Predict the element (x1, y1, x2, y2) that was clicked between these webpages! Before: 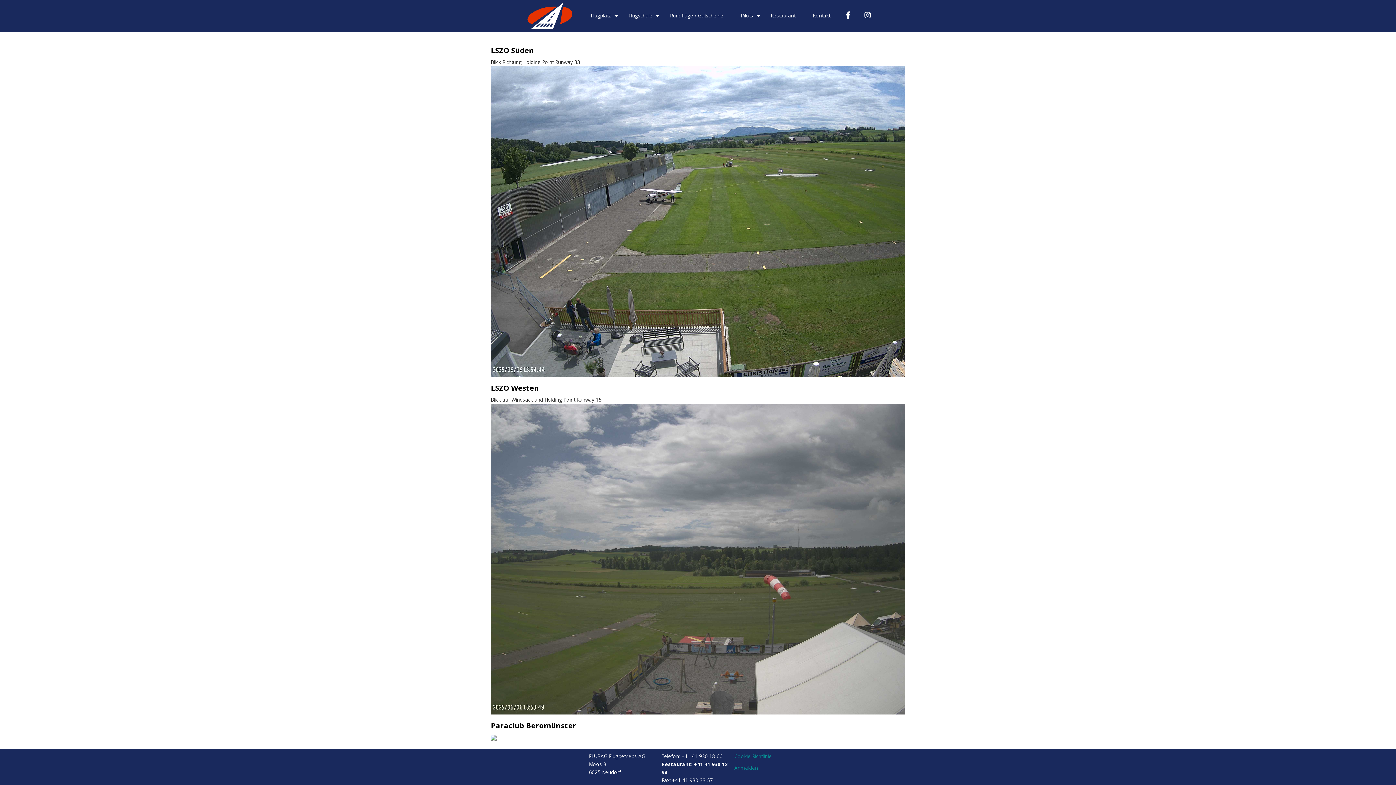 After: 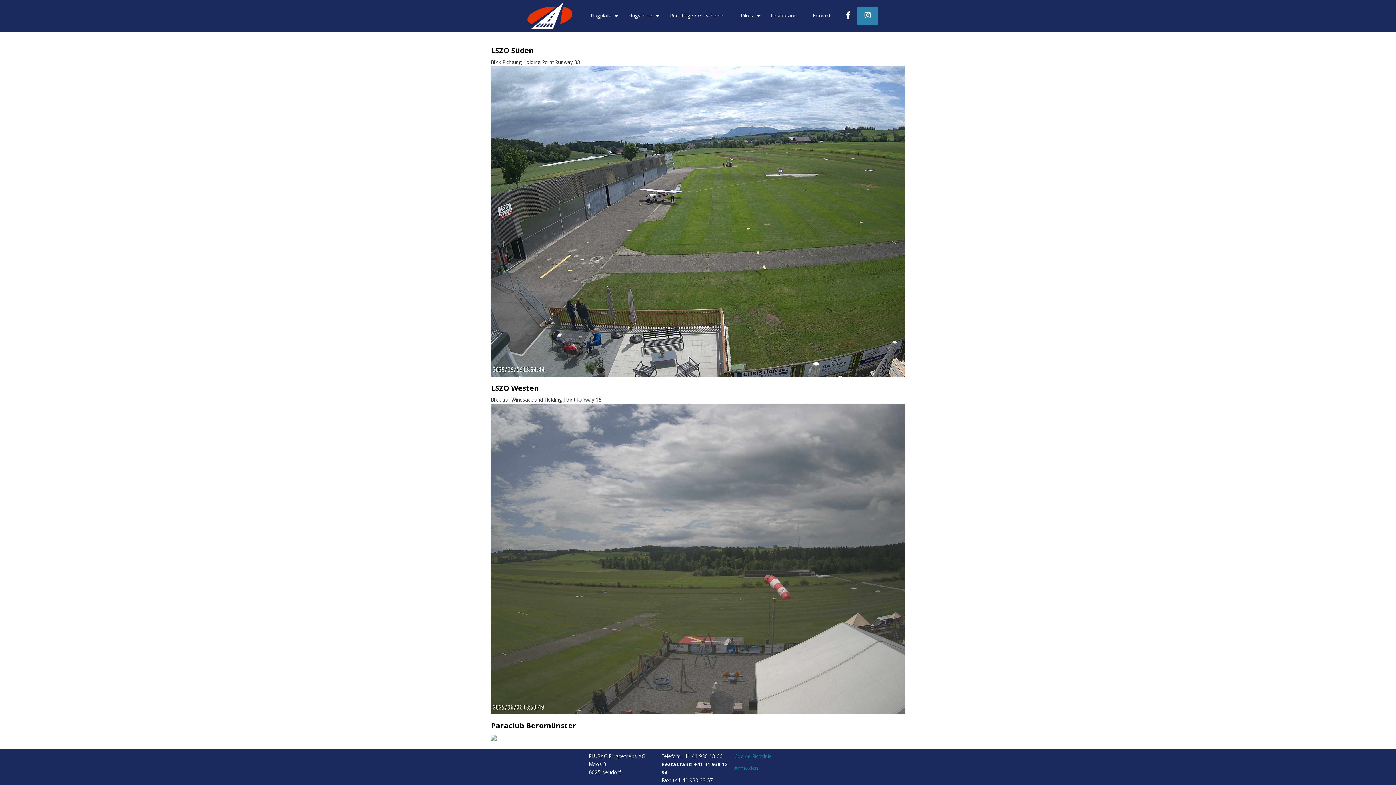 Action: bbox: (857, 6, 878, 25)